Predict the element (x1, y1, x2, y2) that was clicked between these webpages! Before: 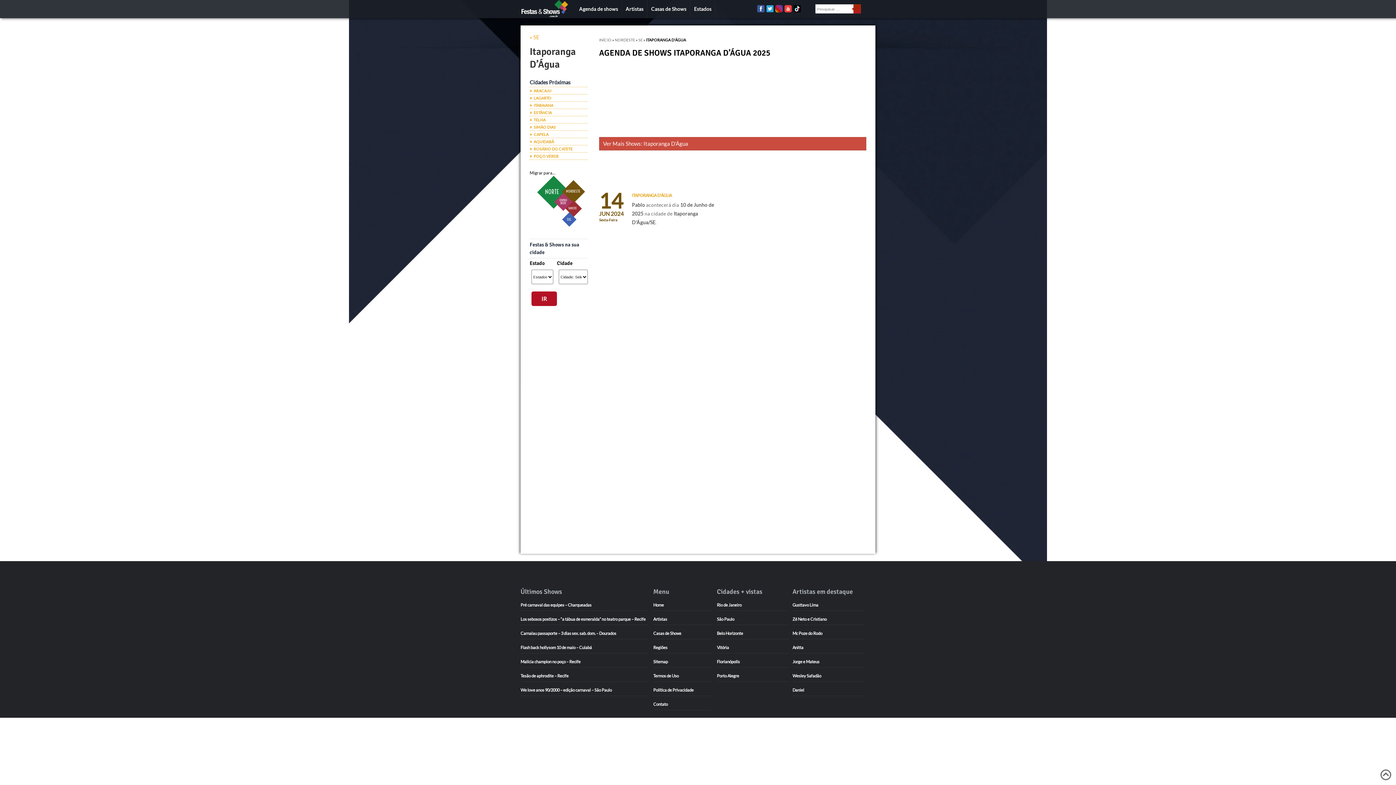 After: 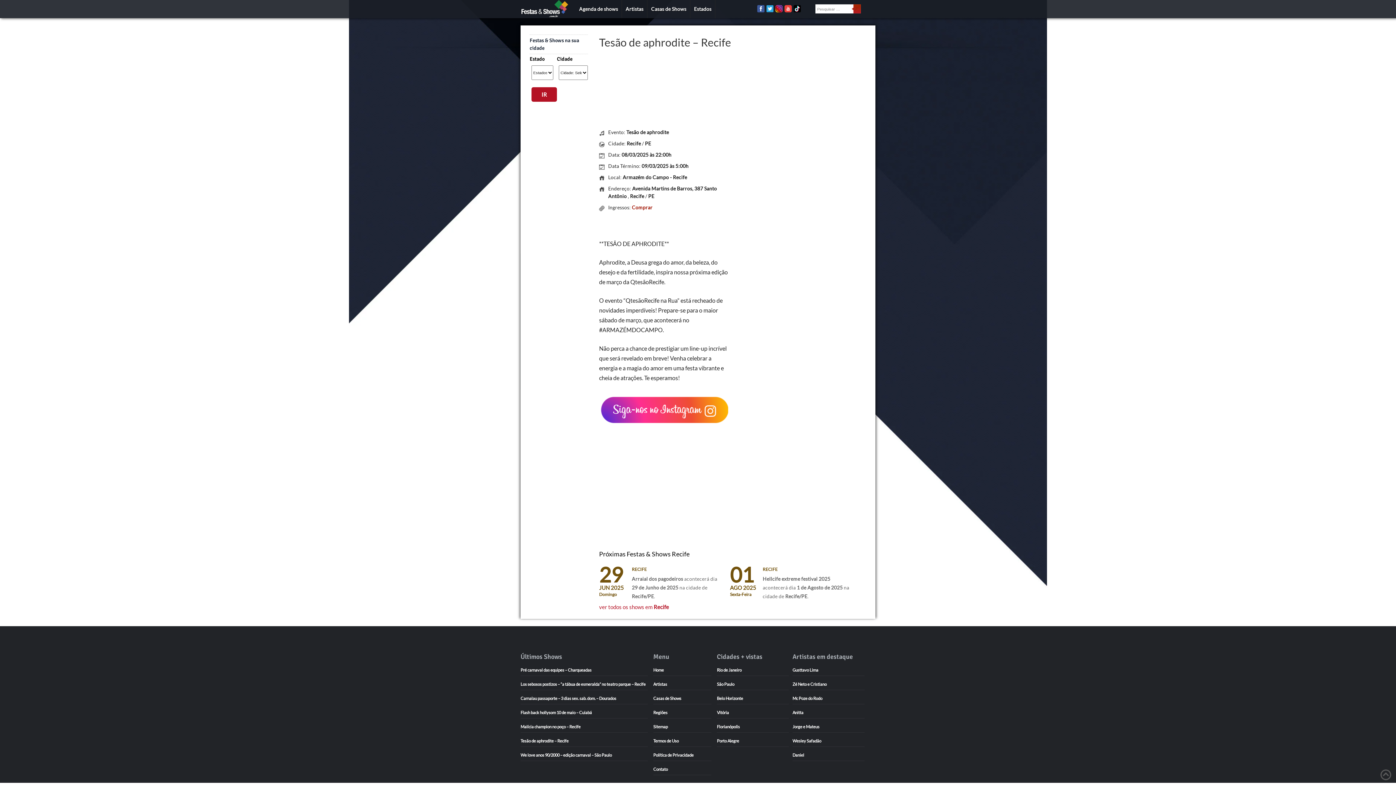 Action: bbox: (520, 673, 568, 678) label: Tesão de aphrodite – Recife